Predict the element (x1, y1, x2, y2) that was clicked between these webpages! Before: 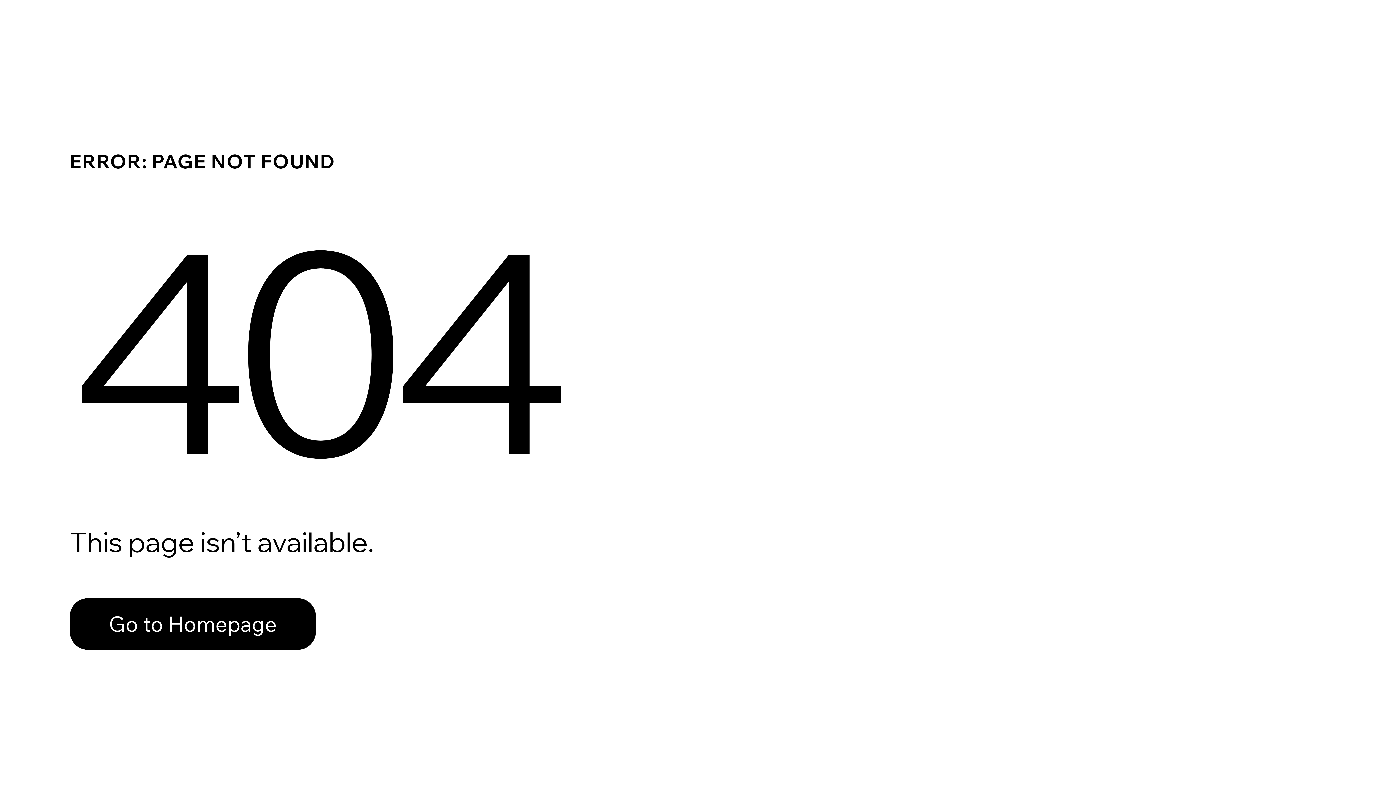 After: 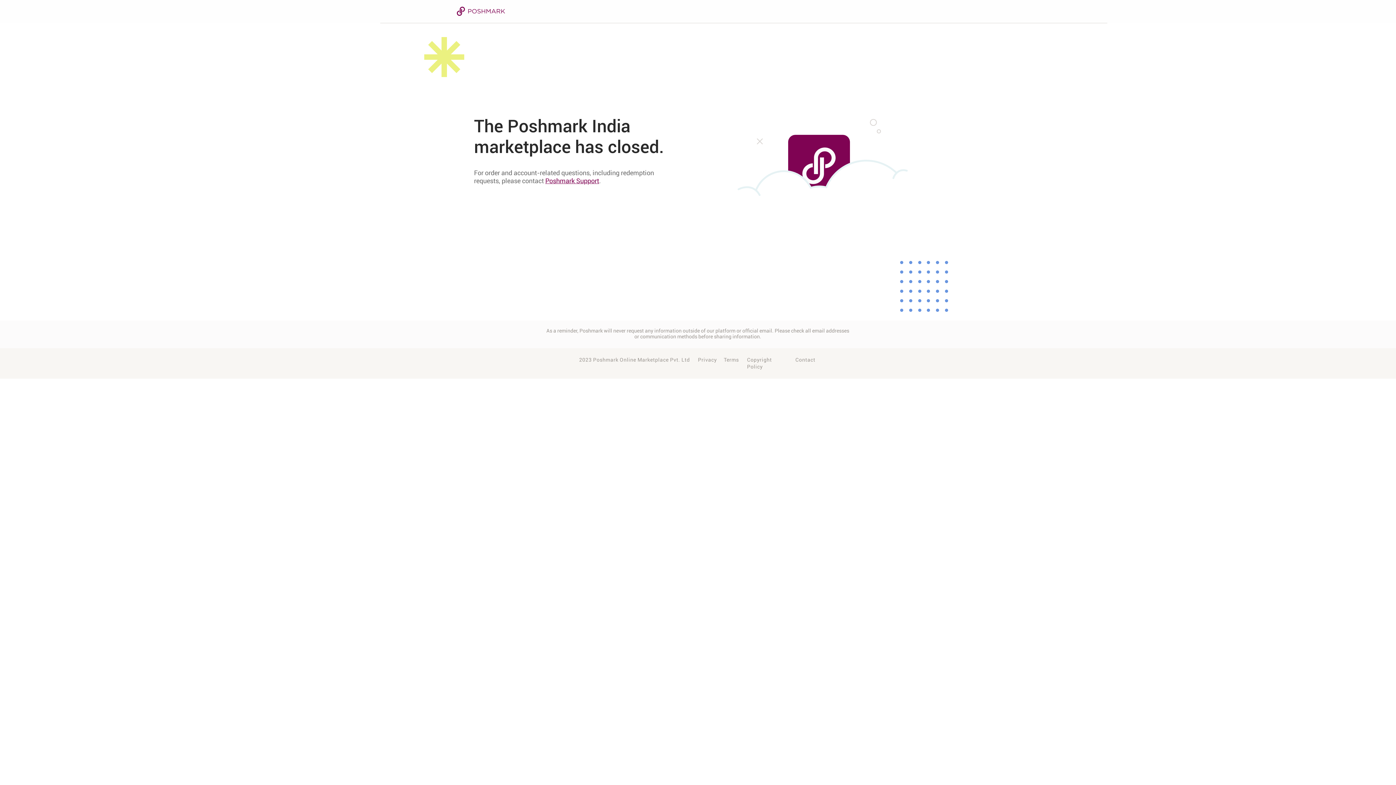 Action: bbox: (69, 598, 316, 650) label: Go to Homepage